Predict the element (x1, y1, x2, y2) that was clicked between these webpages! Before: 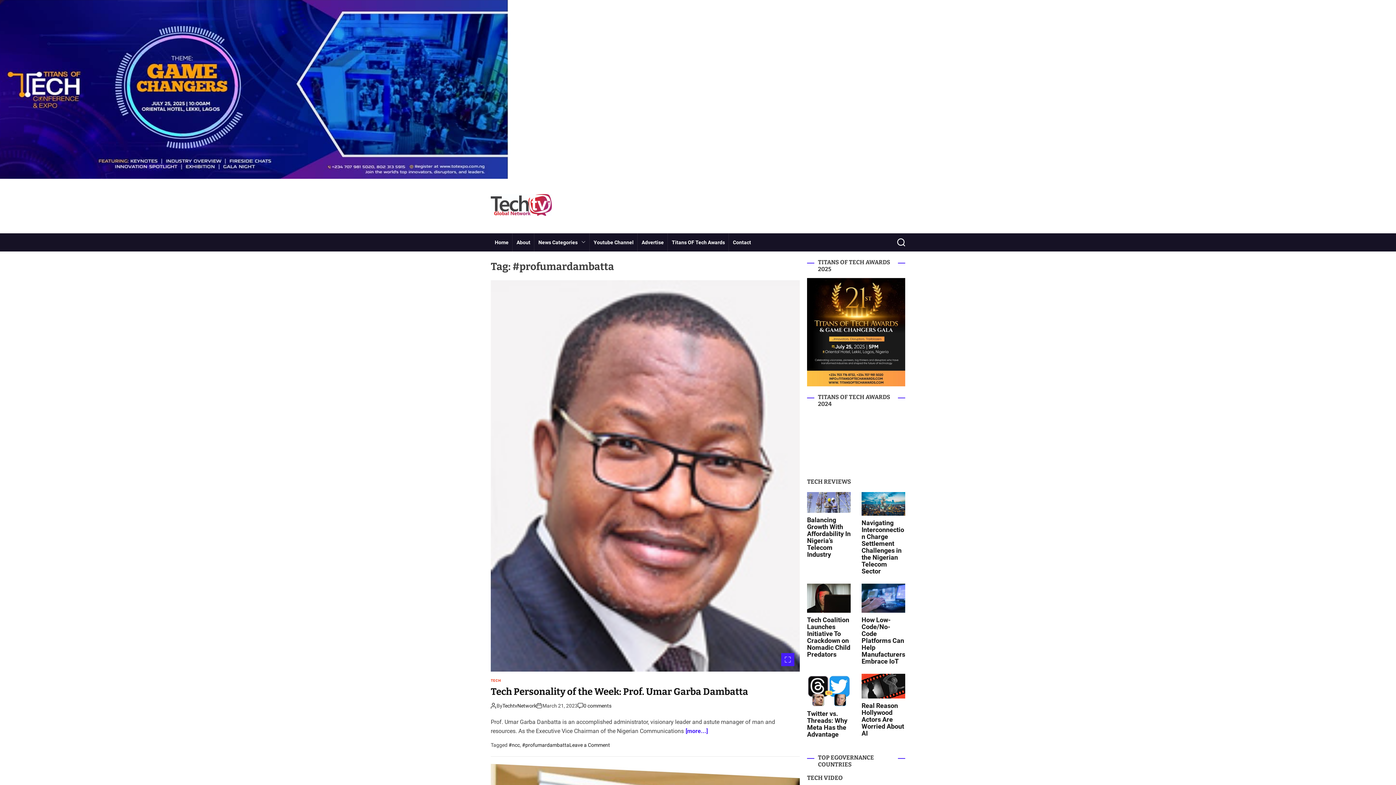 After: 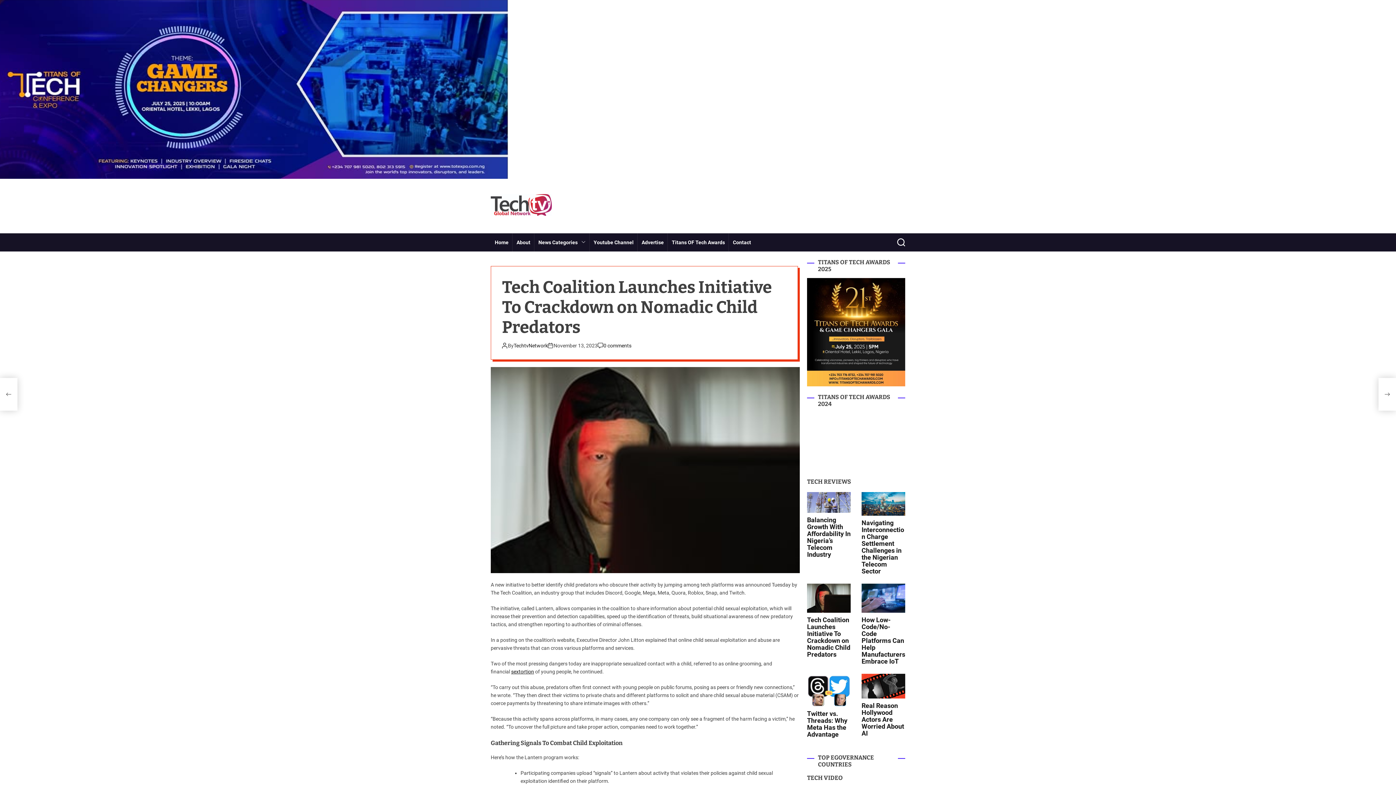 Action: bbox: (807, 597, 850, 602)